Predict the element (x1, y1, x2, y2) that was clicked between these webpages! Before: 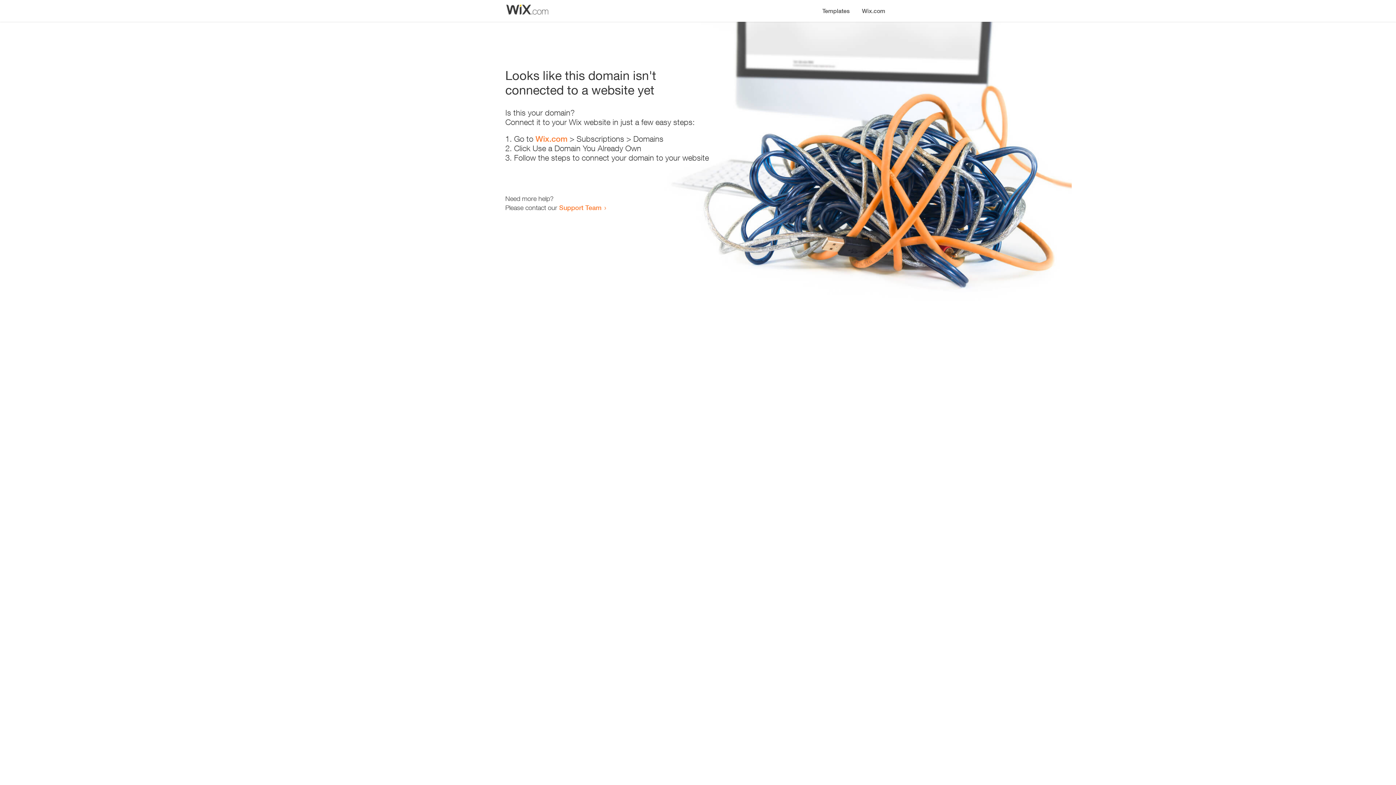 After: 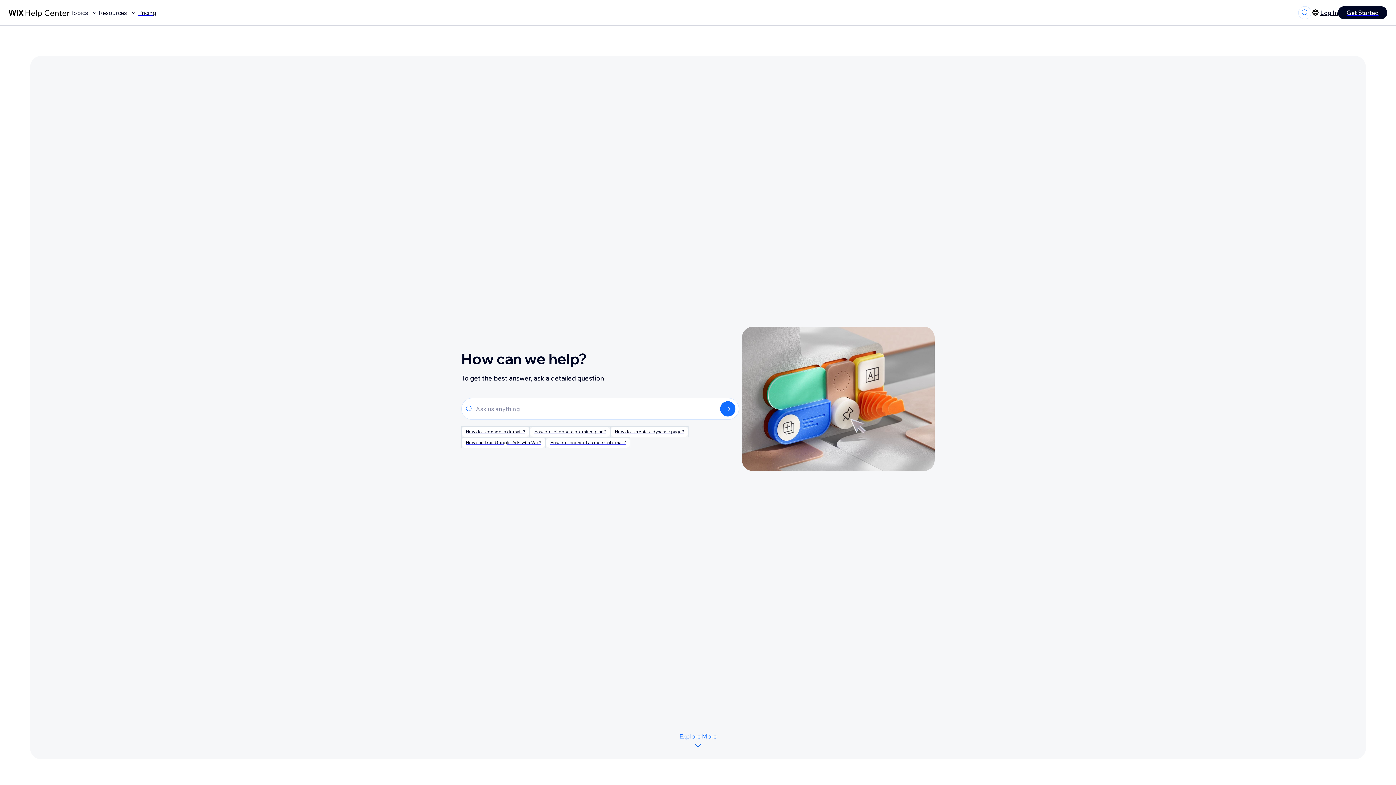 Action: bbox: (559, 203, 601, 211) label: Support Team